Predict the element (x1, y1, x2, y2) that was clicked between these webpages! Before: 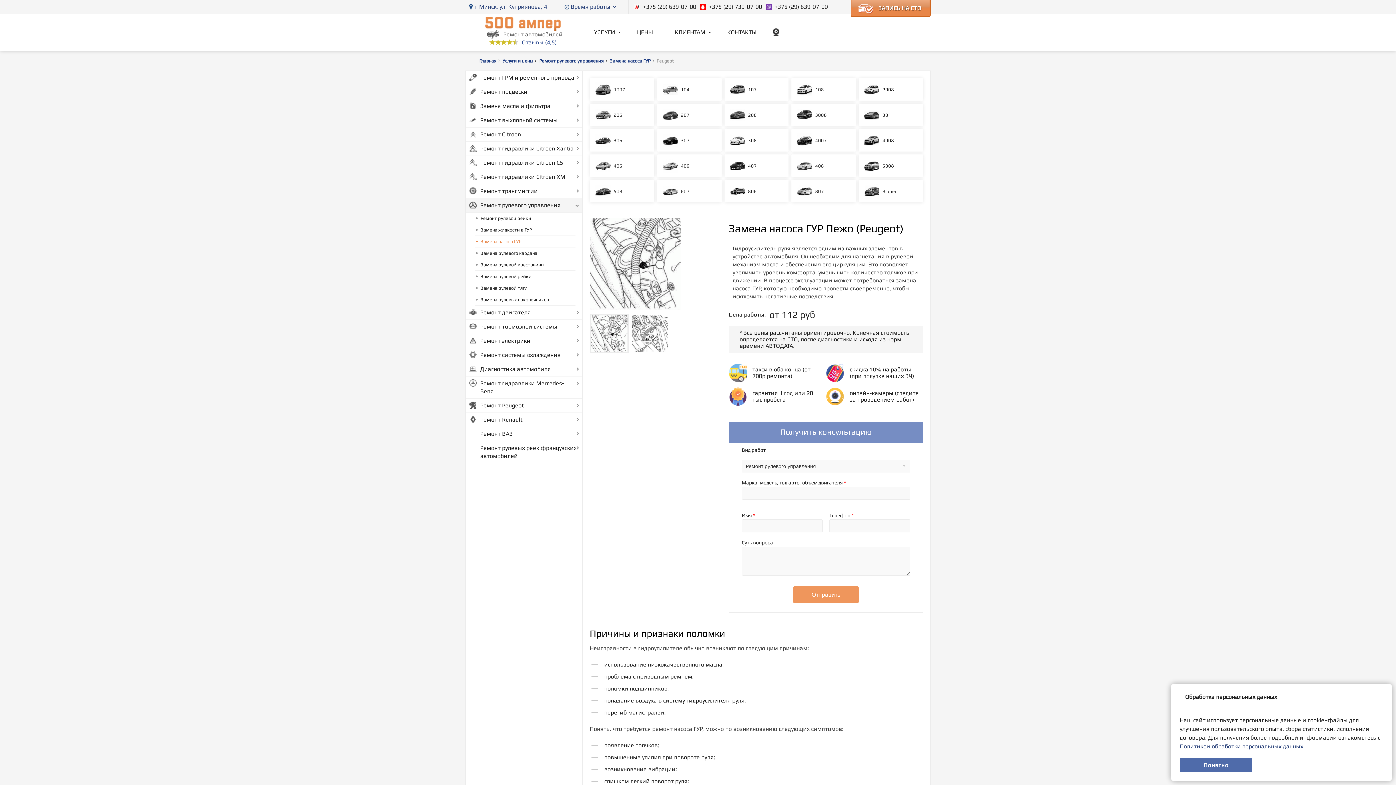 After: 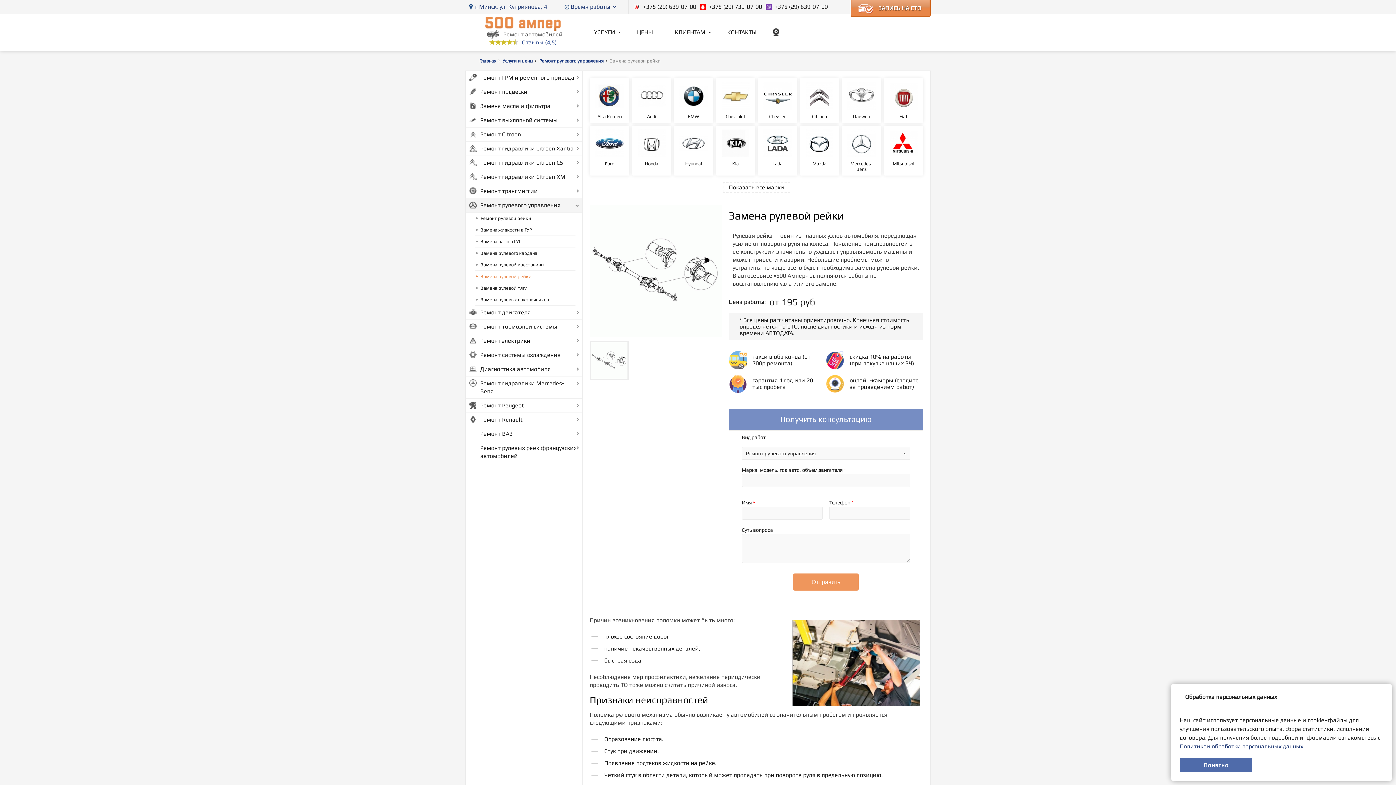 Action: label: Замена рулевой рейки bbox: (475, 270, 575, 282)